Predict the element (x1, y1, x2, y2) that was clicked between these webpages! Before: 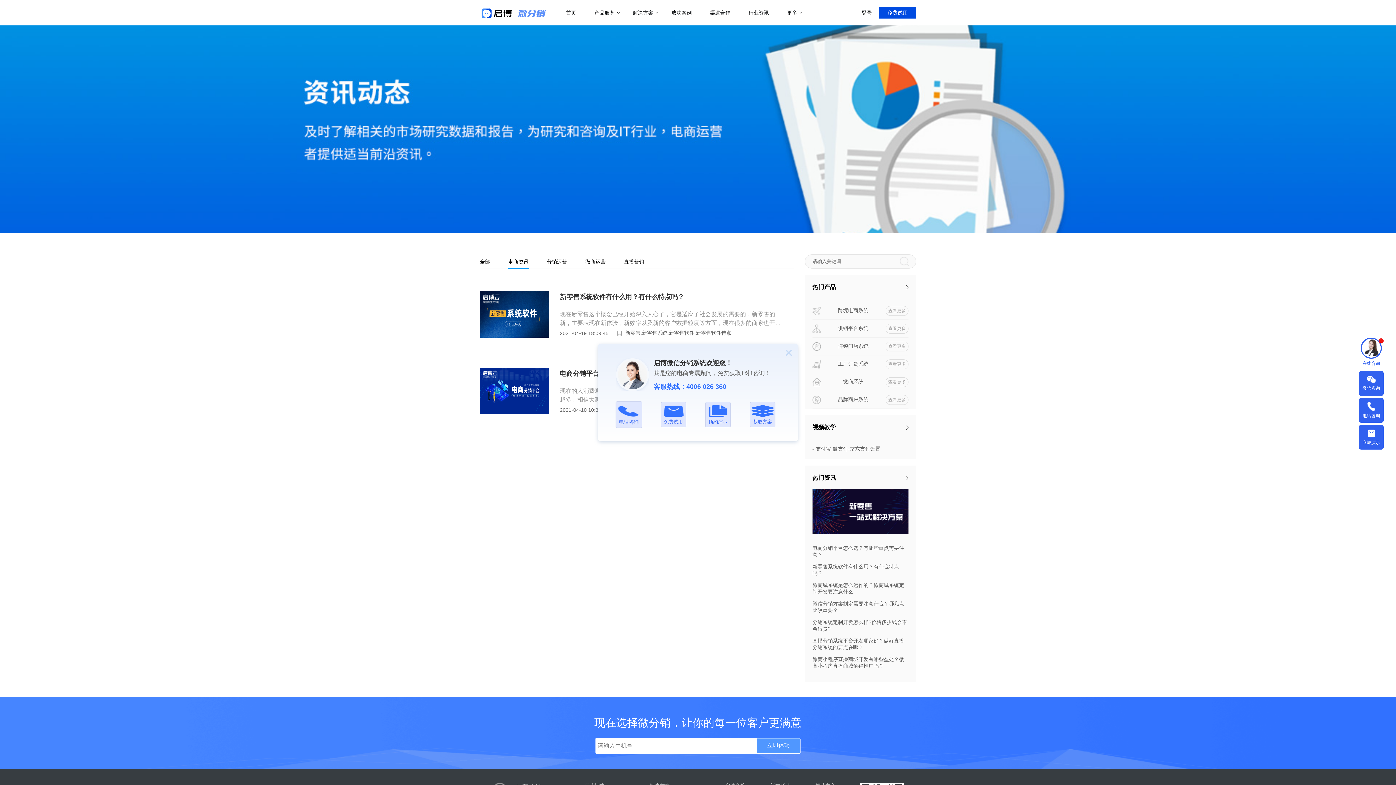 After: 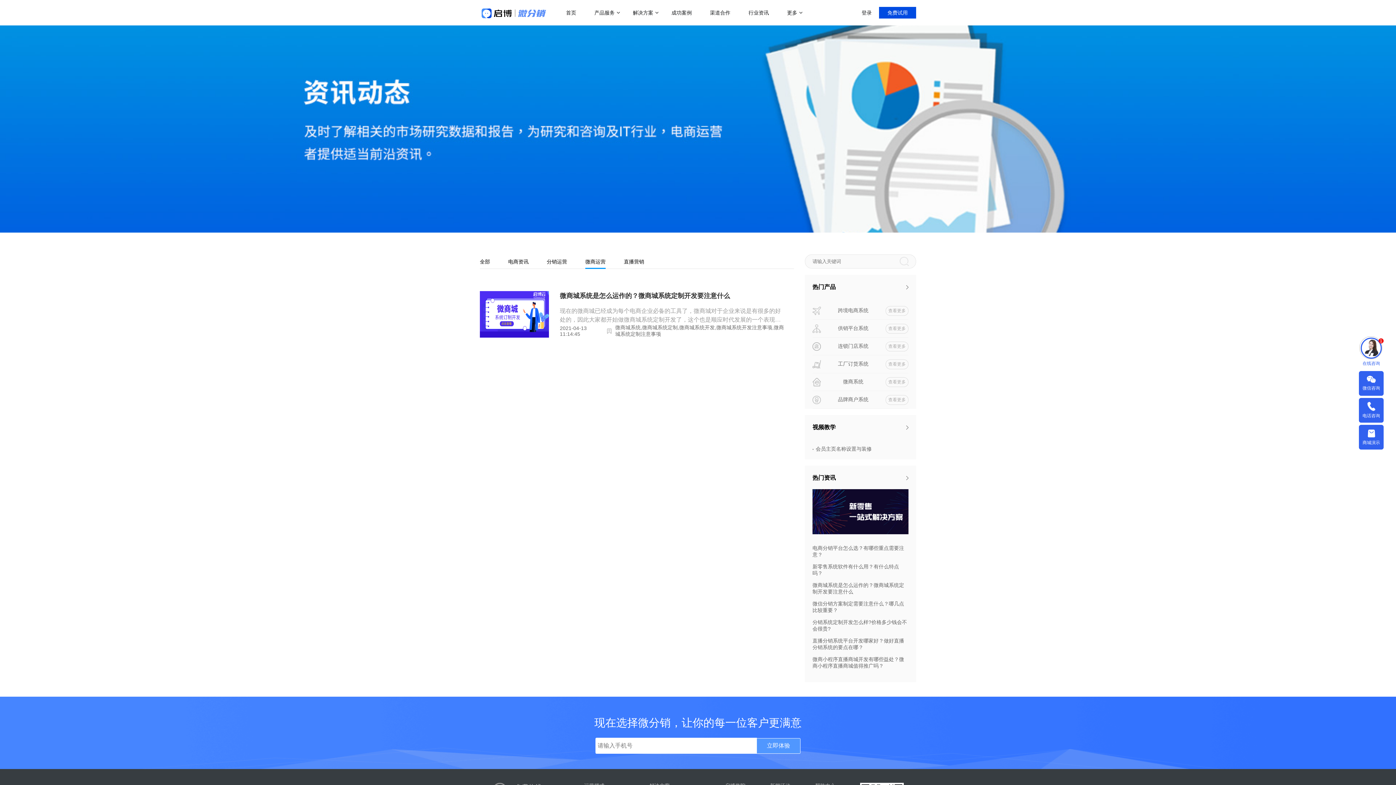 Action: label: 微商运营 bbox: (585, 258, 605, 264)